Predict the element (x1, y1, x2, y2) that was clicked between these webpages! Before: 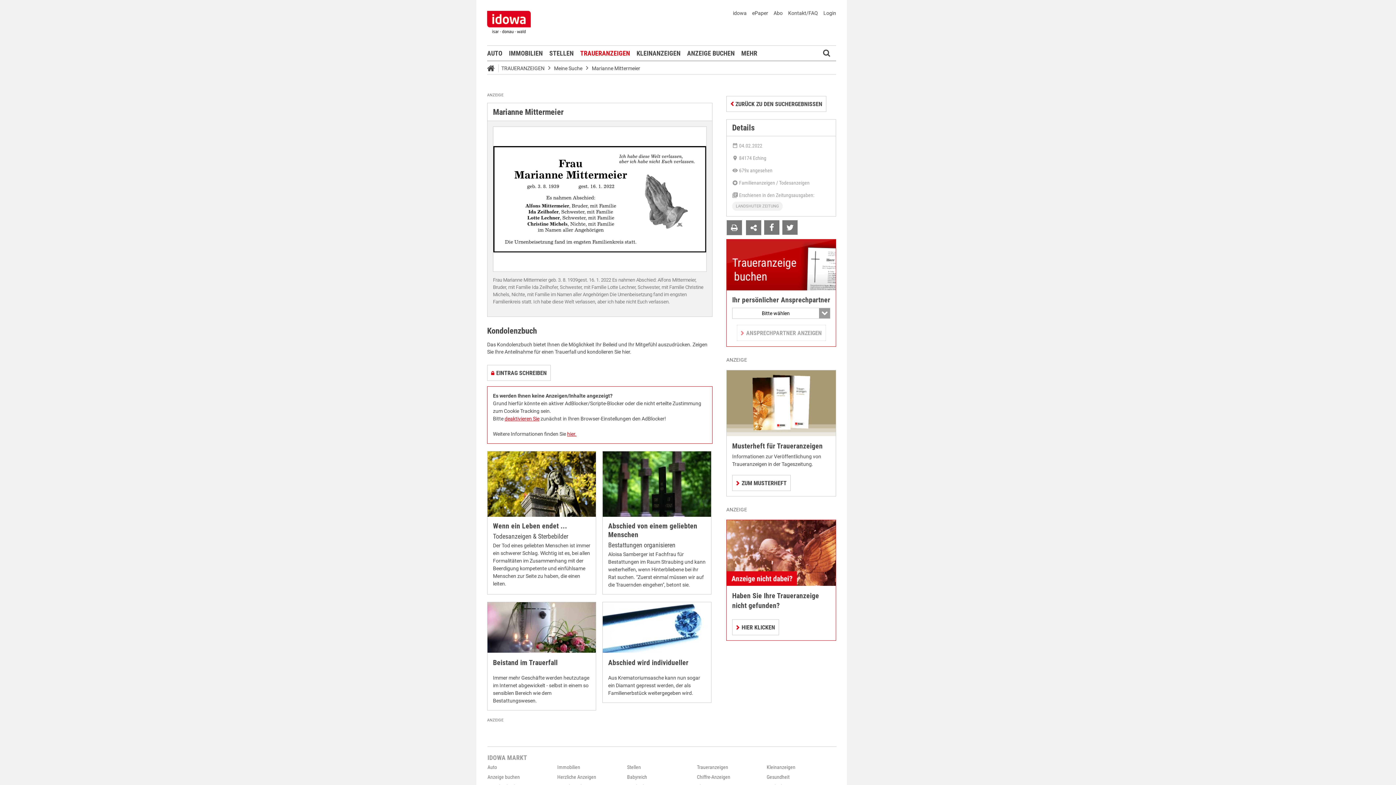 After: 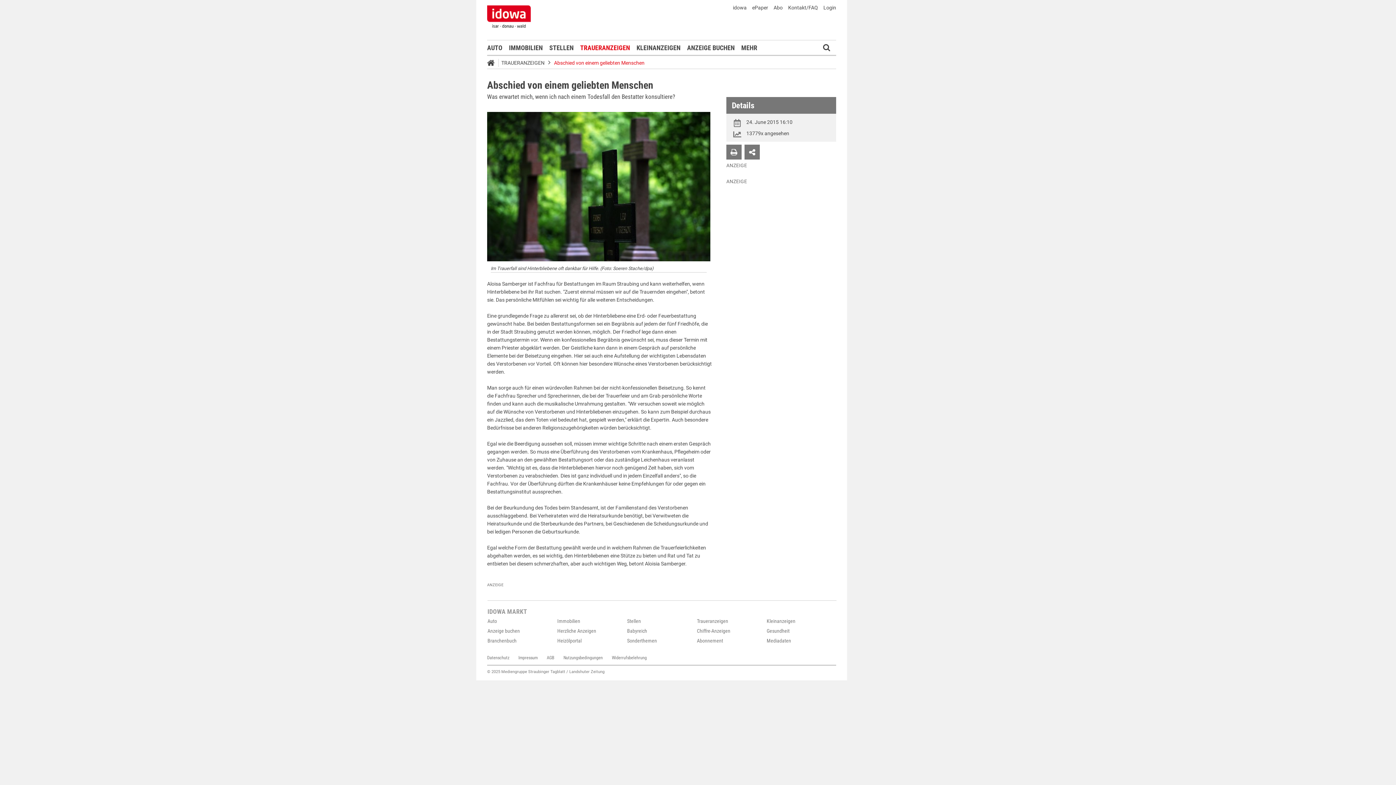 Action: bbox: (602, 451, 711, 517)